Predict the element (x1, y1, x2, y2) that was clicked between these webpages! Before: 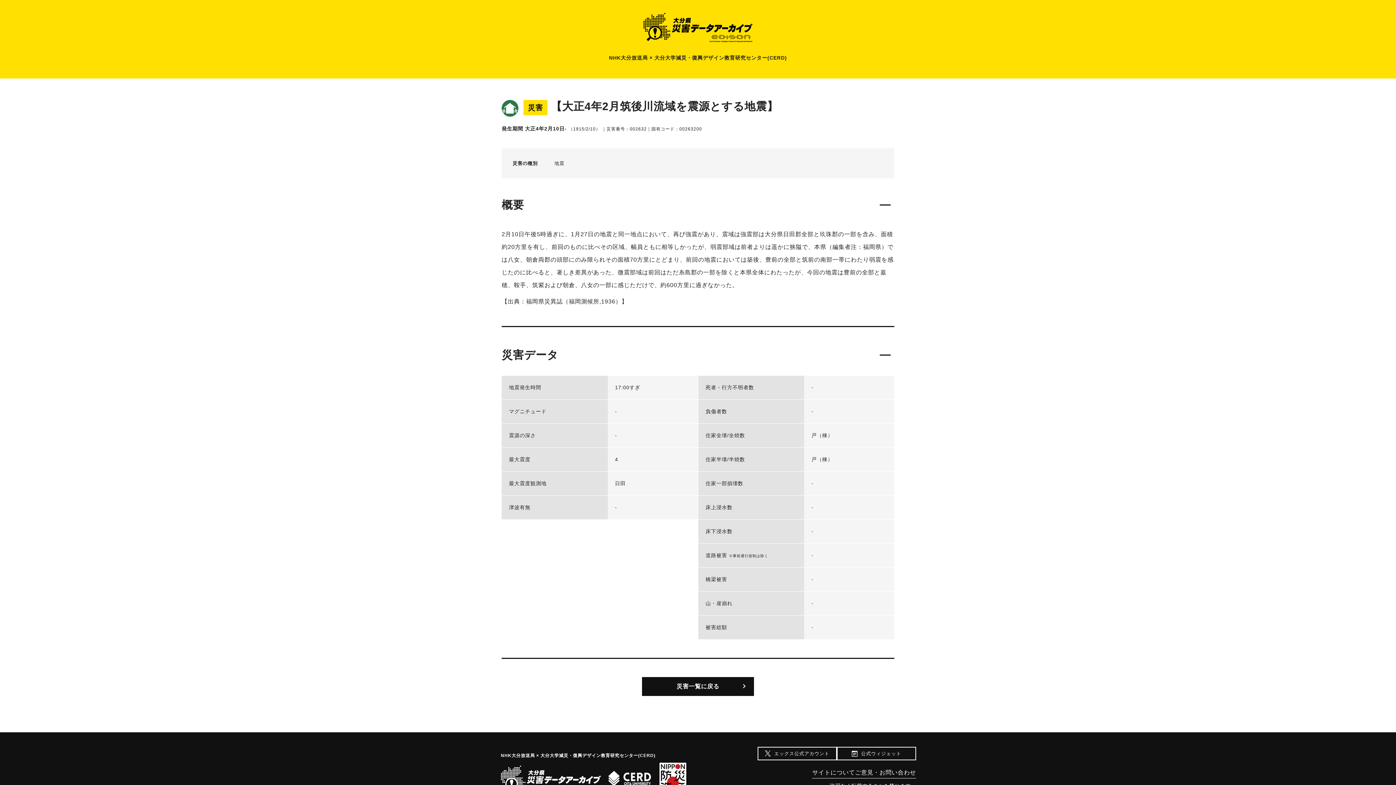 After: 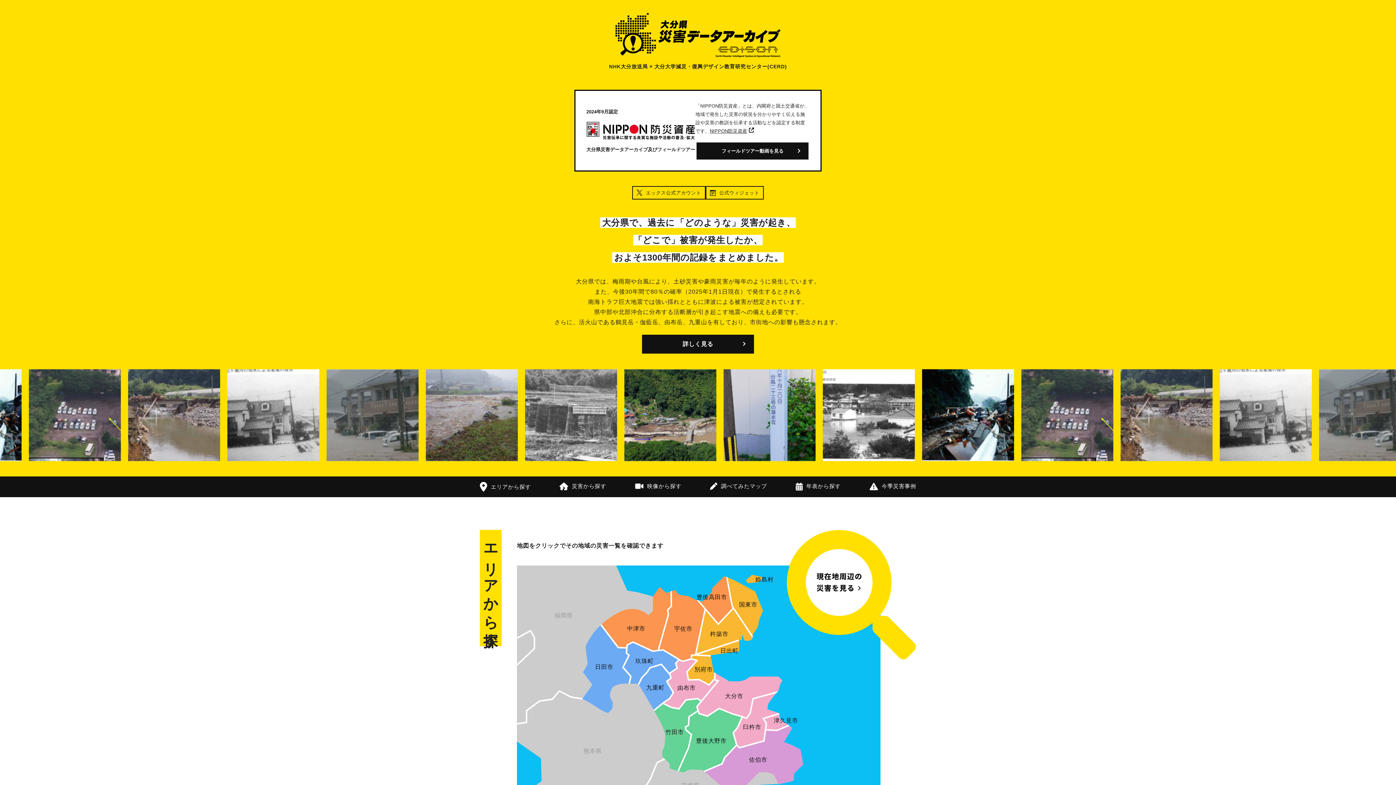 Action: bbox: (501, 766, 601, 791)